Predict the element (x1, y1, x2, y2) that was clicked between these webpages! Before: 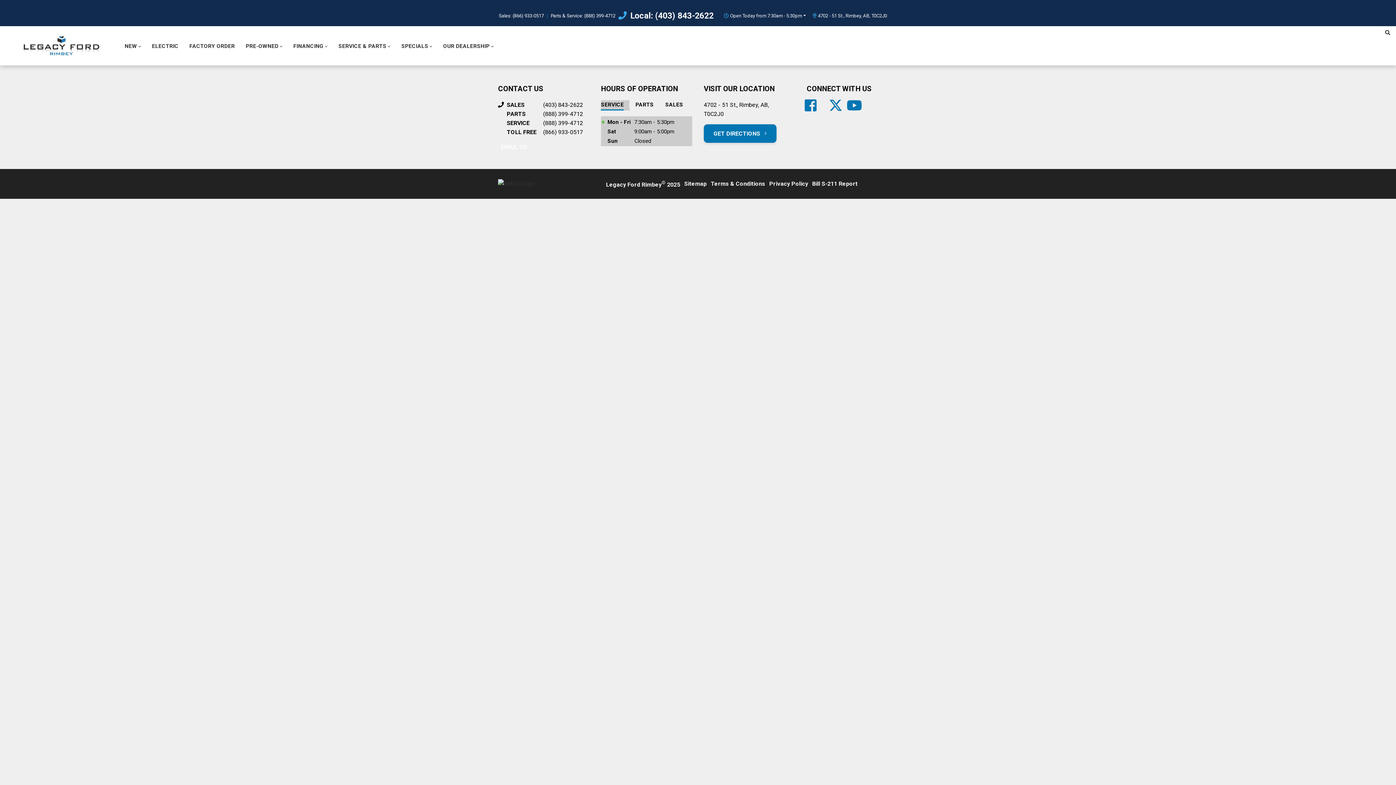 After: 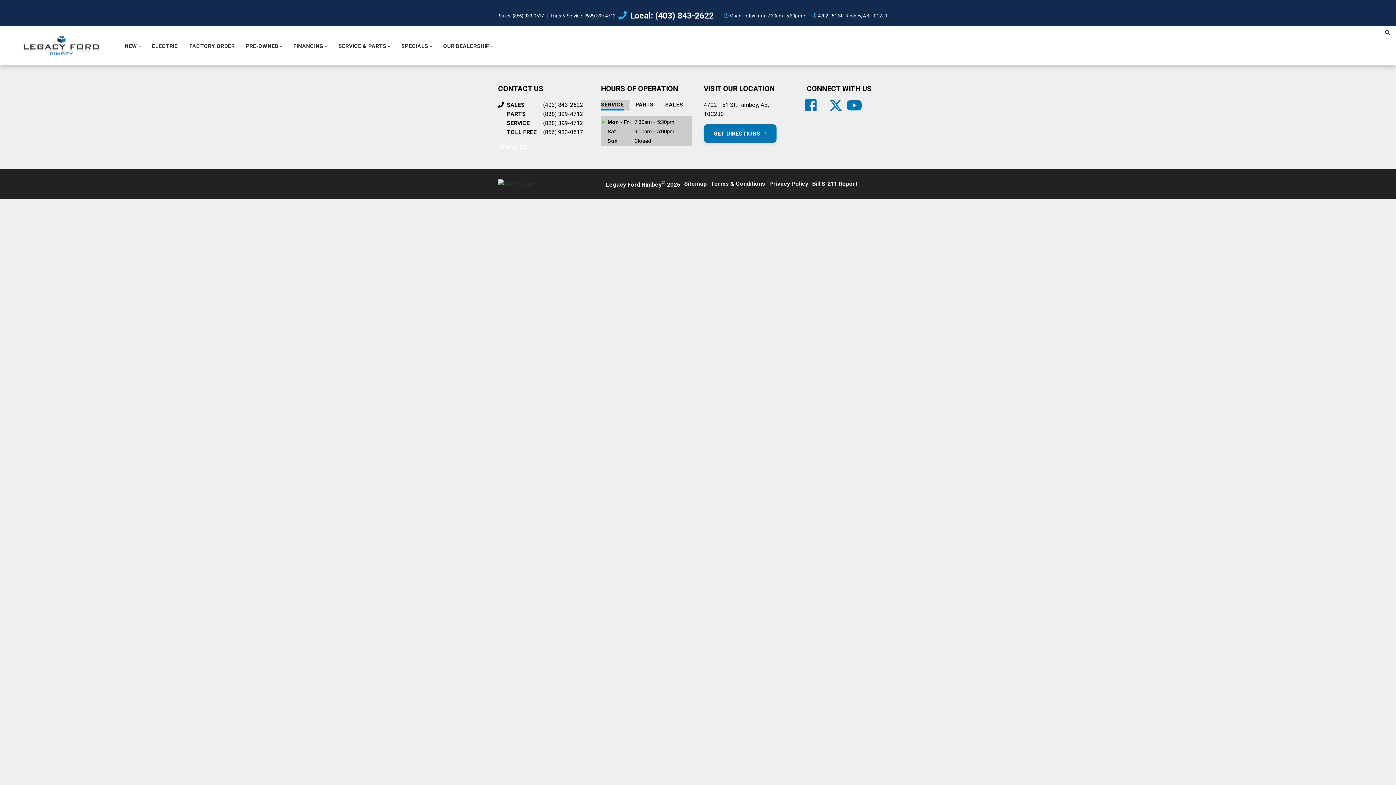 Action: label: Facebook bbox: (805, 100, 816, 111)